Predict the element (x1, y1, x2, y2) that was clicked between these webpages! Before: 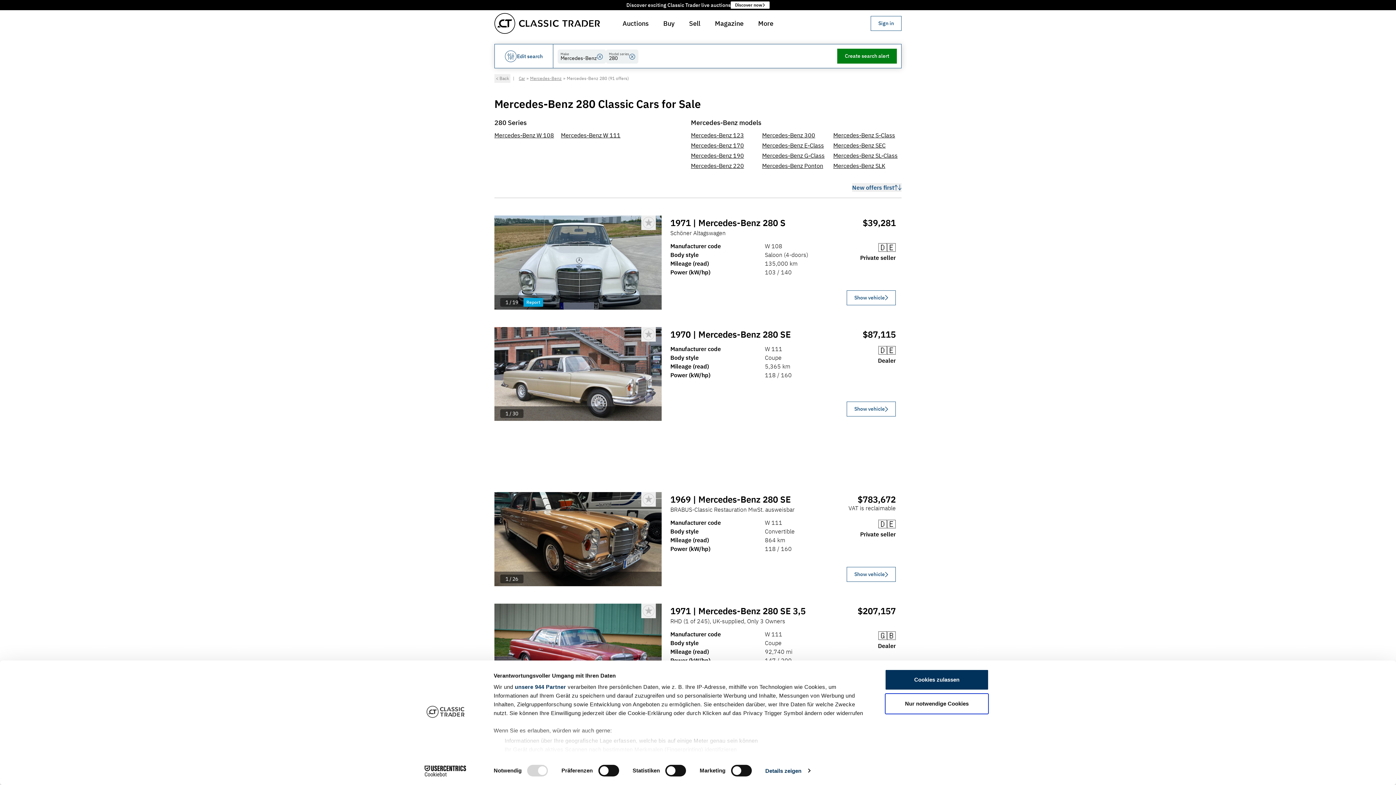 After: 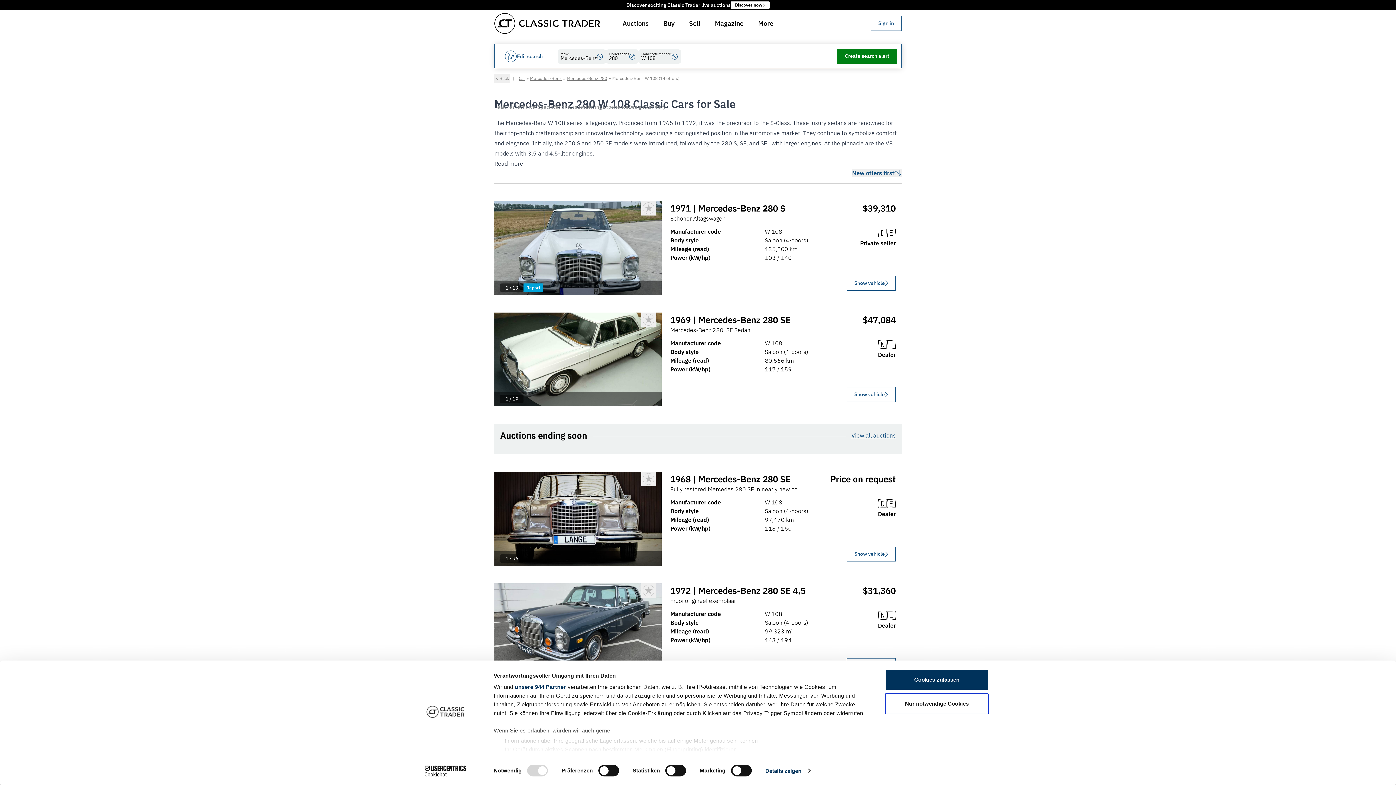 Action: label: Mercedes-Benz W 108 bbox: (494, 131, 554, 138)